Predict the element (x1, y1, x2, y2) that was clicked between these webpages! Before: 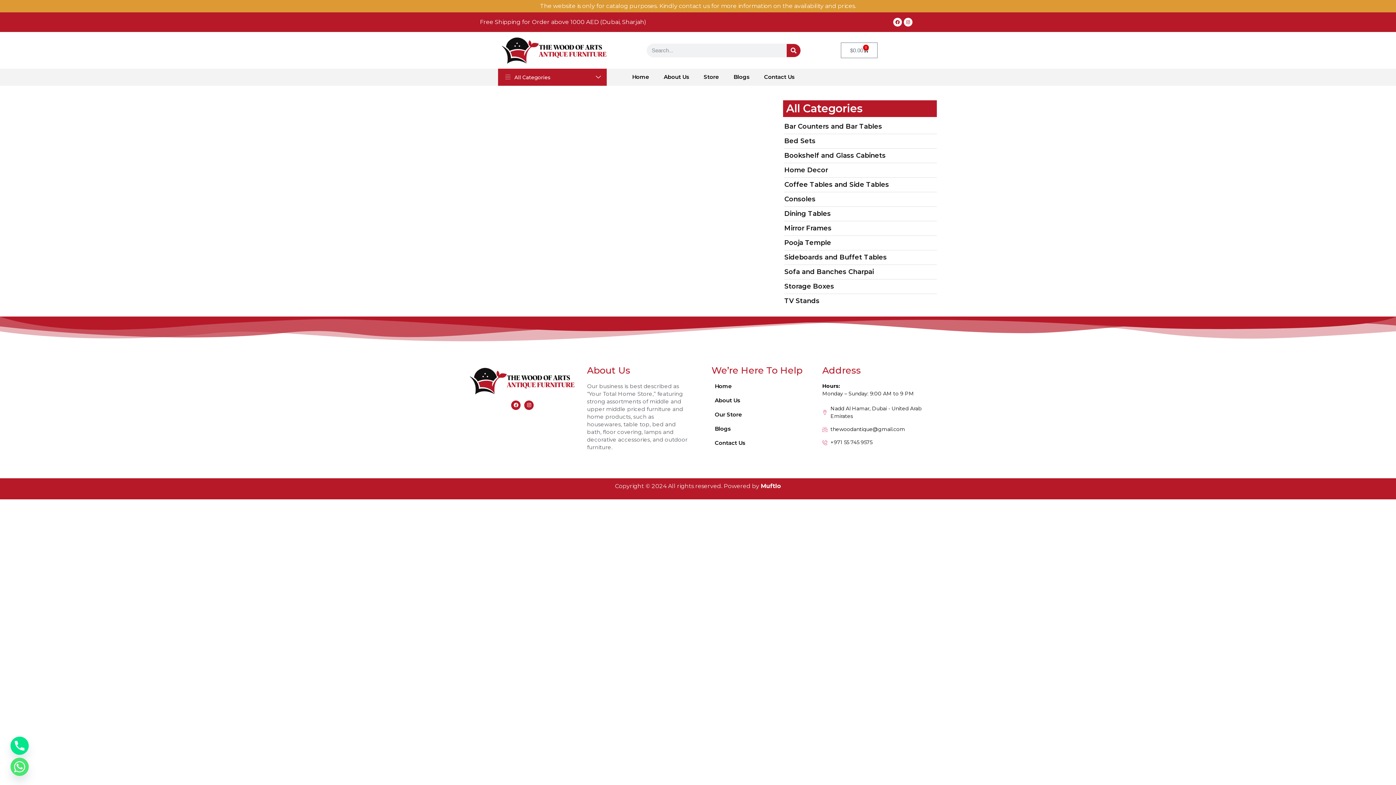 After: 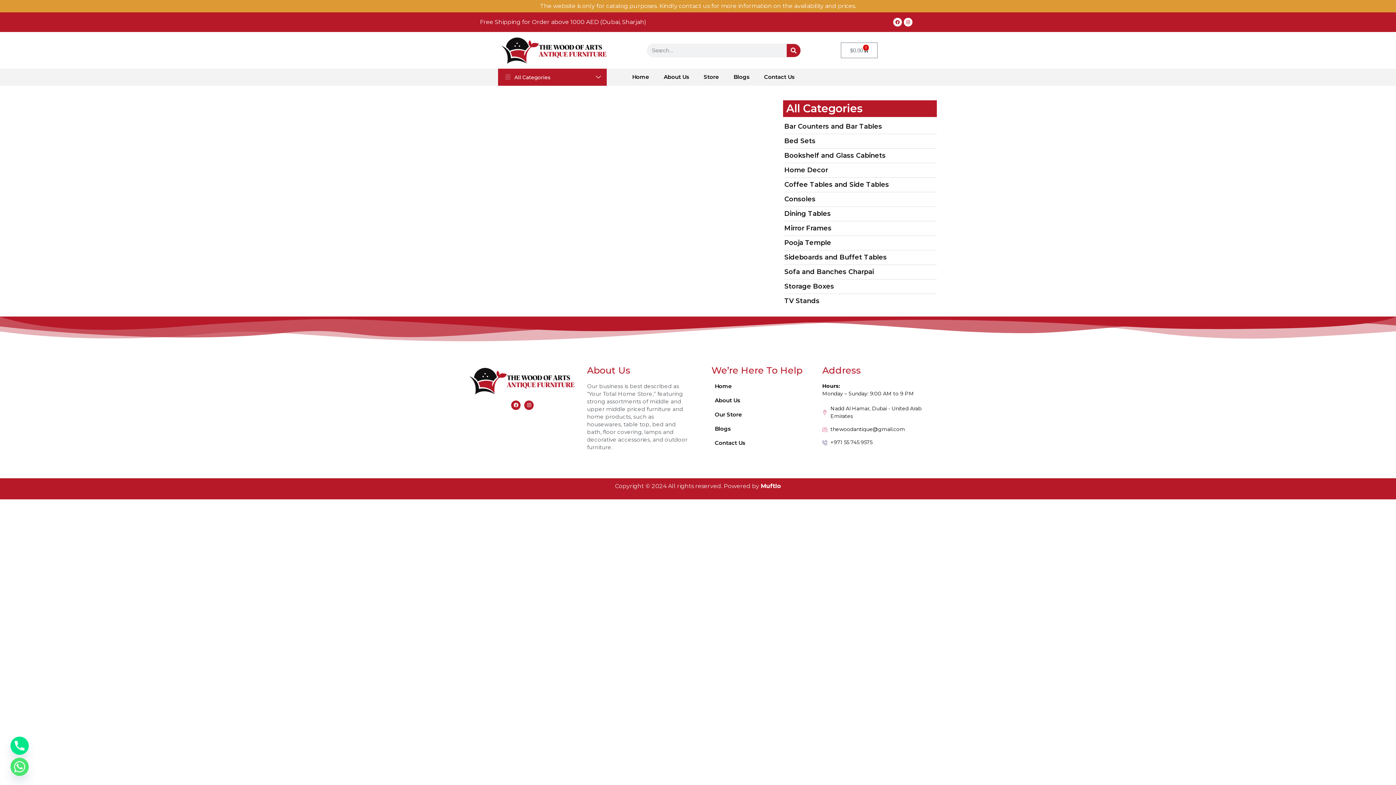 Action: bbox: (822, 439, 930, 446) label: +971 55 745 9575